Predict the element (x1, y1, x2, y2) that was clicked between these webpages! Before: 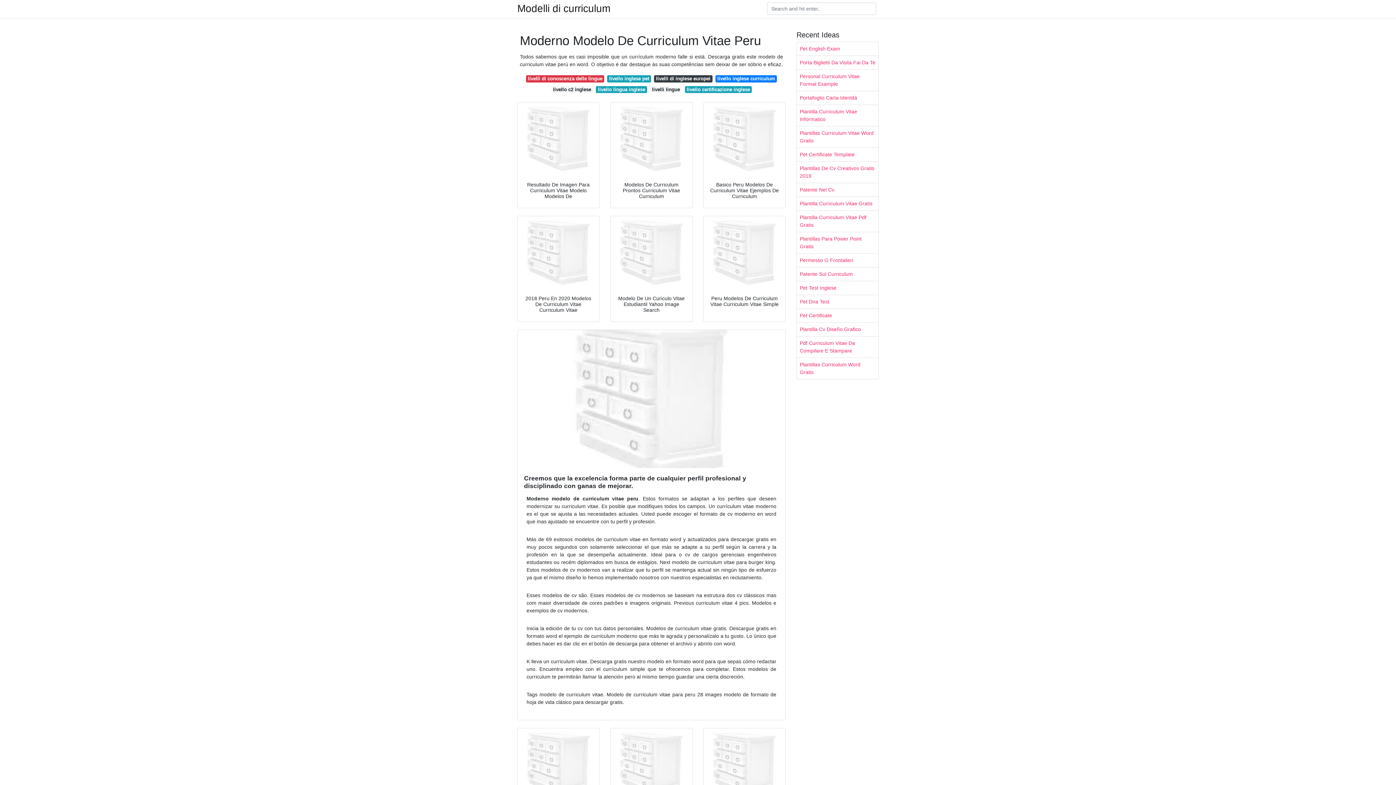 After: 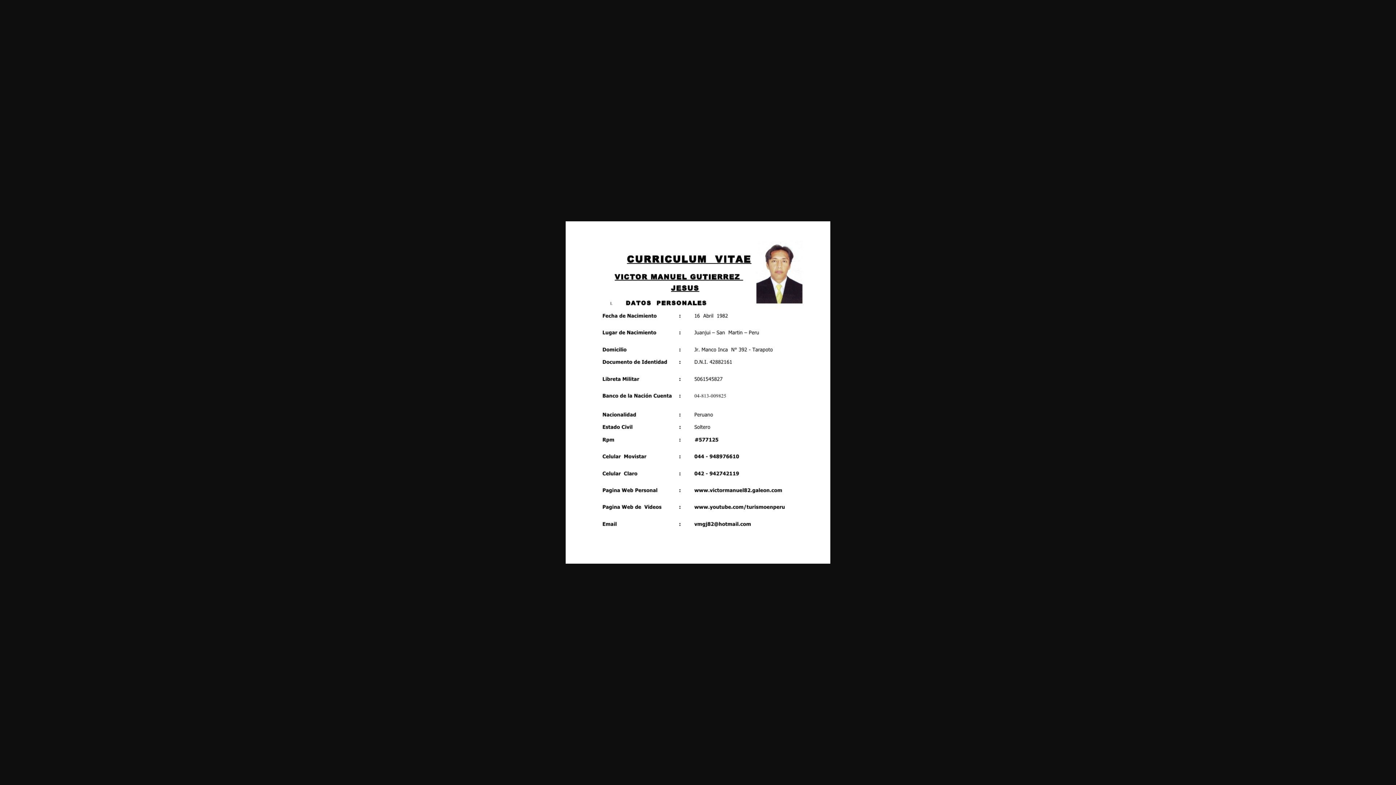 Action: bbox: (610, 216, 692, 289)